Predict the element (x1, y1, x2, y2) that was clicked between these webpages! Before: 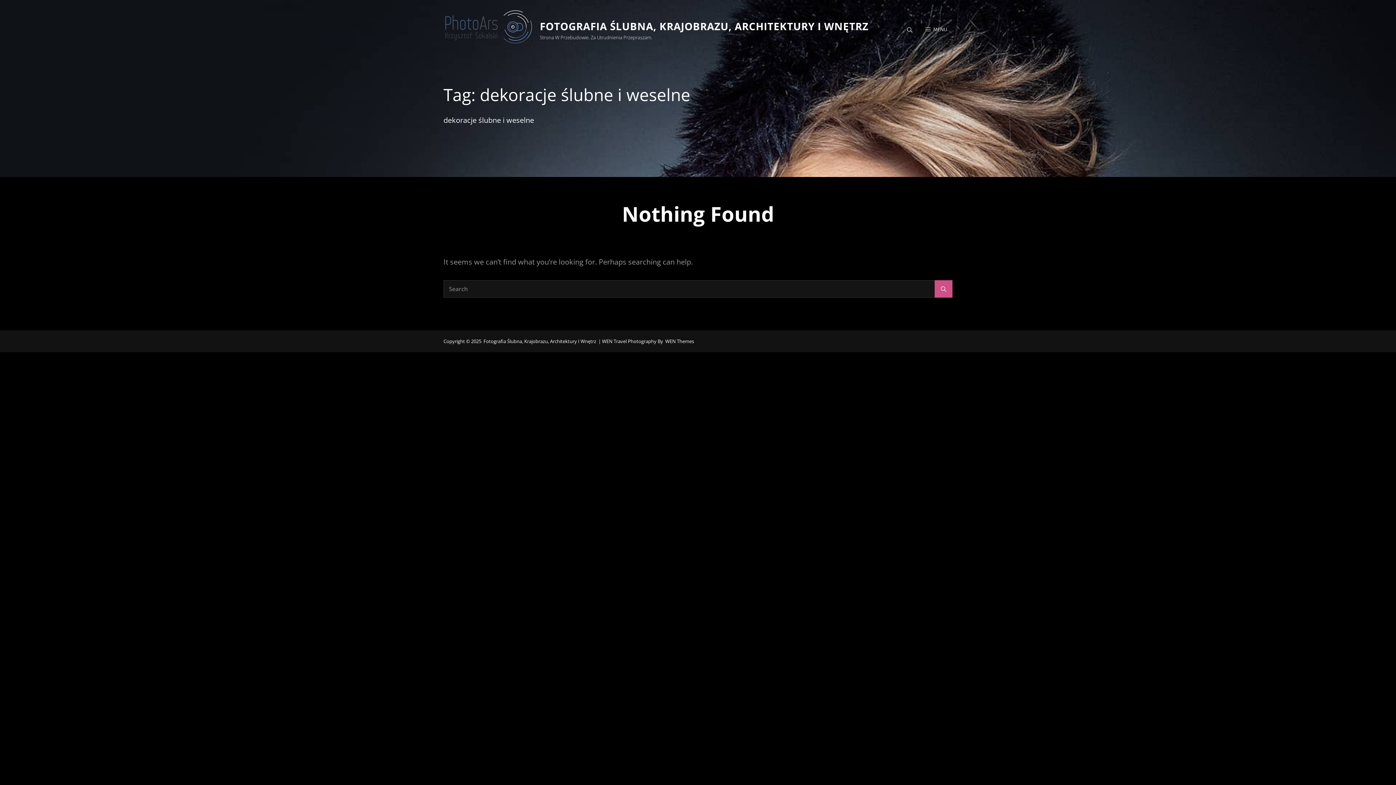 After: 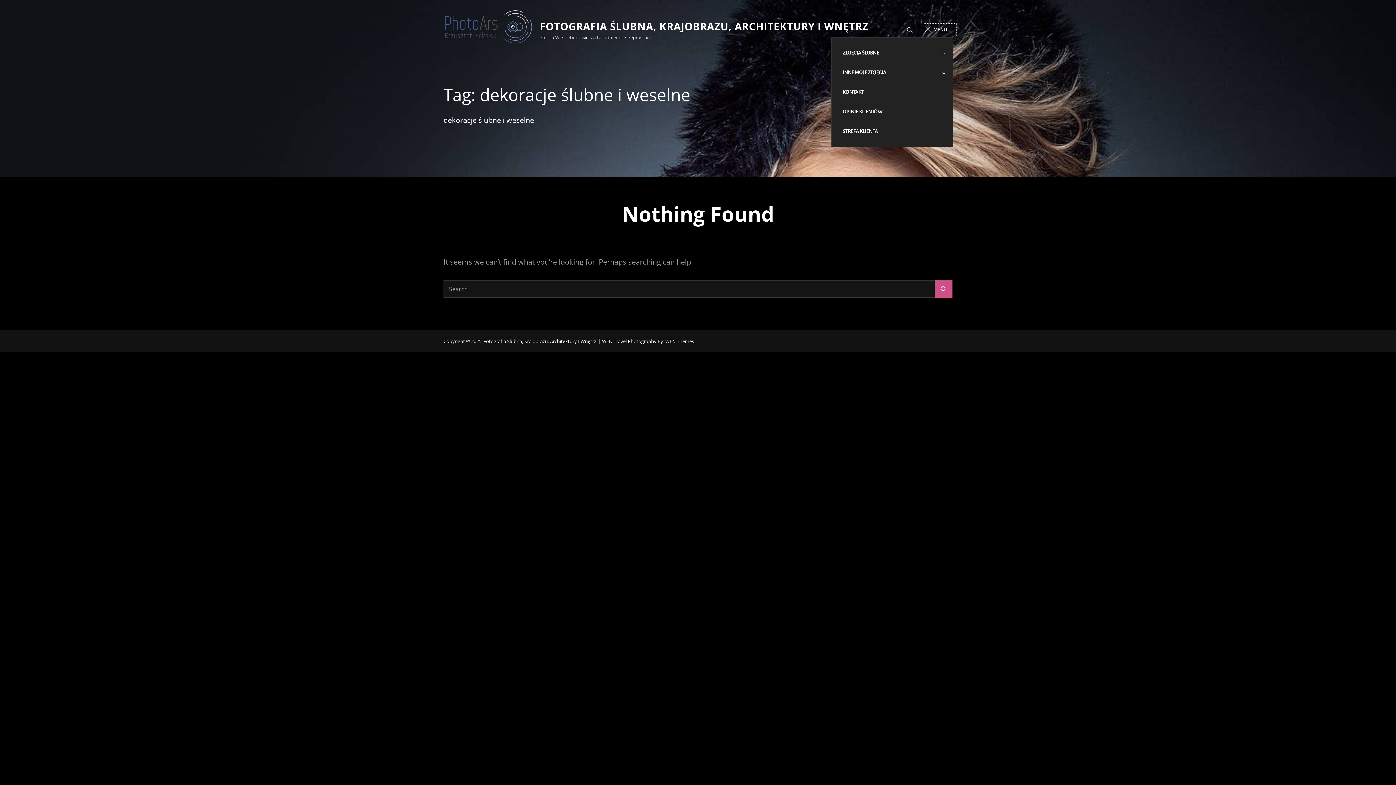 Action: bbox: (921, 22, 958, 37) label: MENU